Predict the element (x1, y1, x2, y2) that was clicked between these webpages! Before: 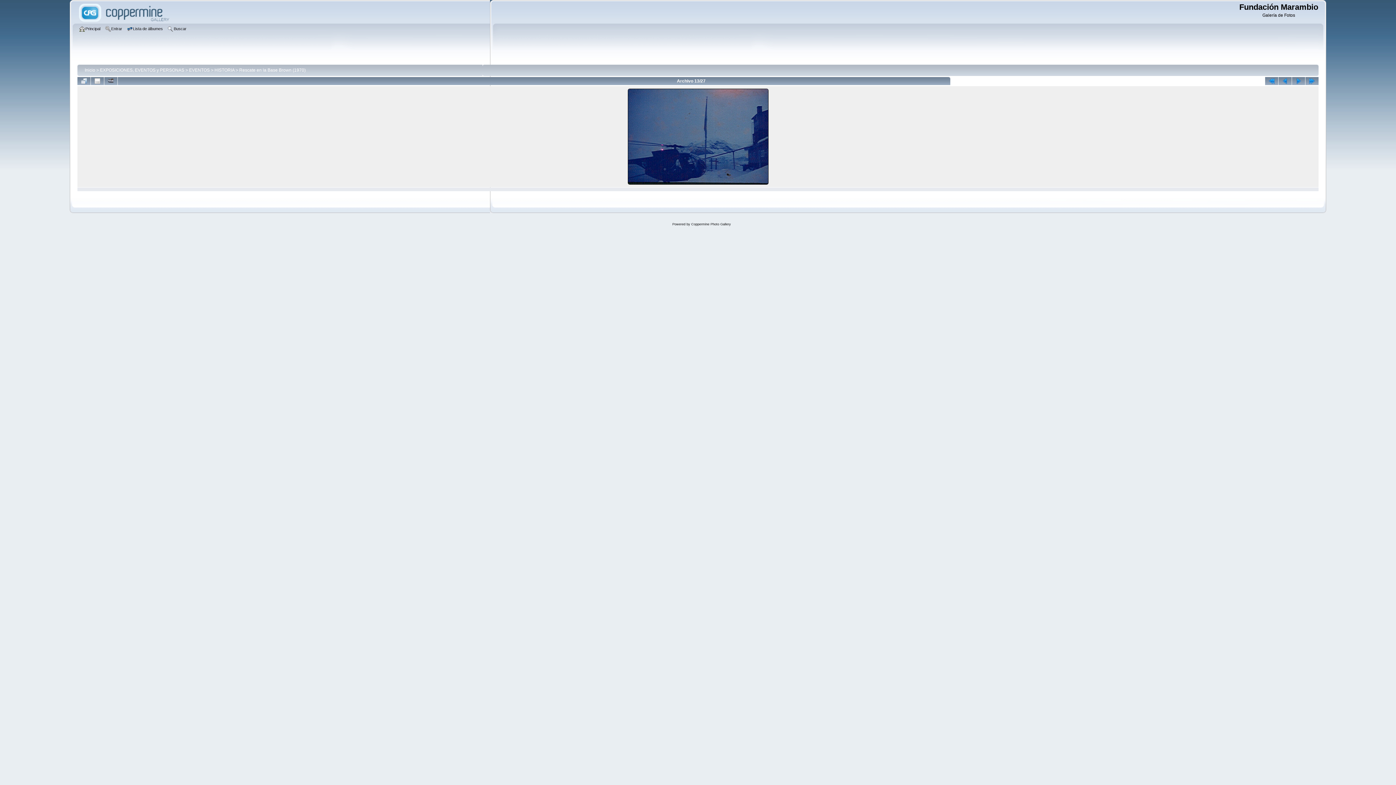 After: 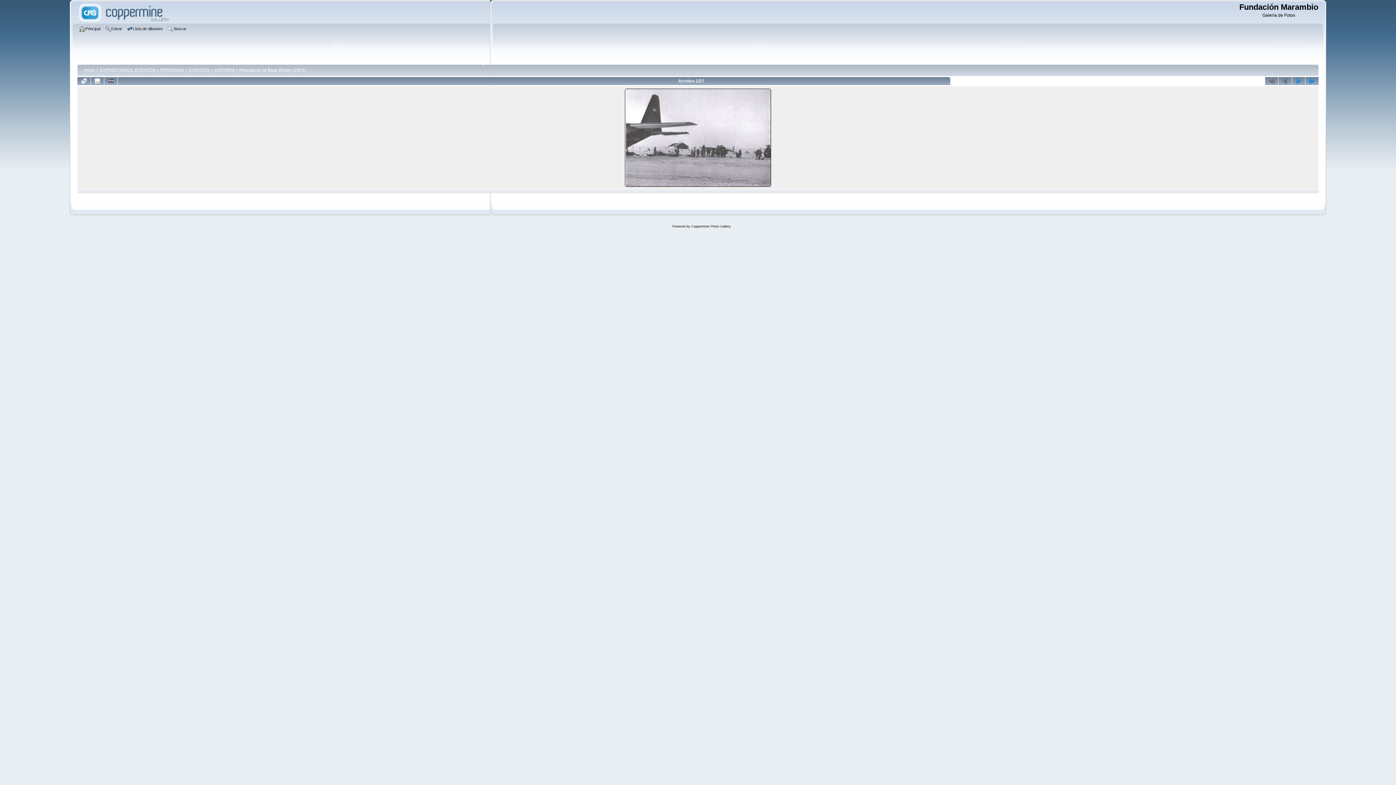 Action: bbox: (1265, 77, 1278, 85)